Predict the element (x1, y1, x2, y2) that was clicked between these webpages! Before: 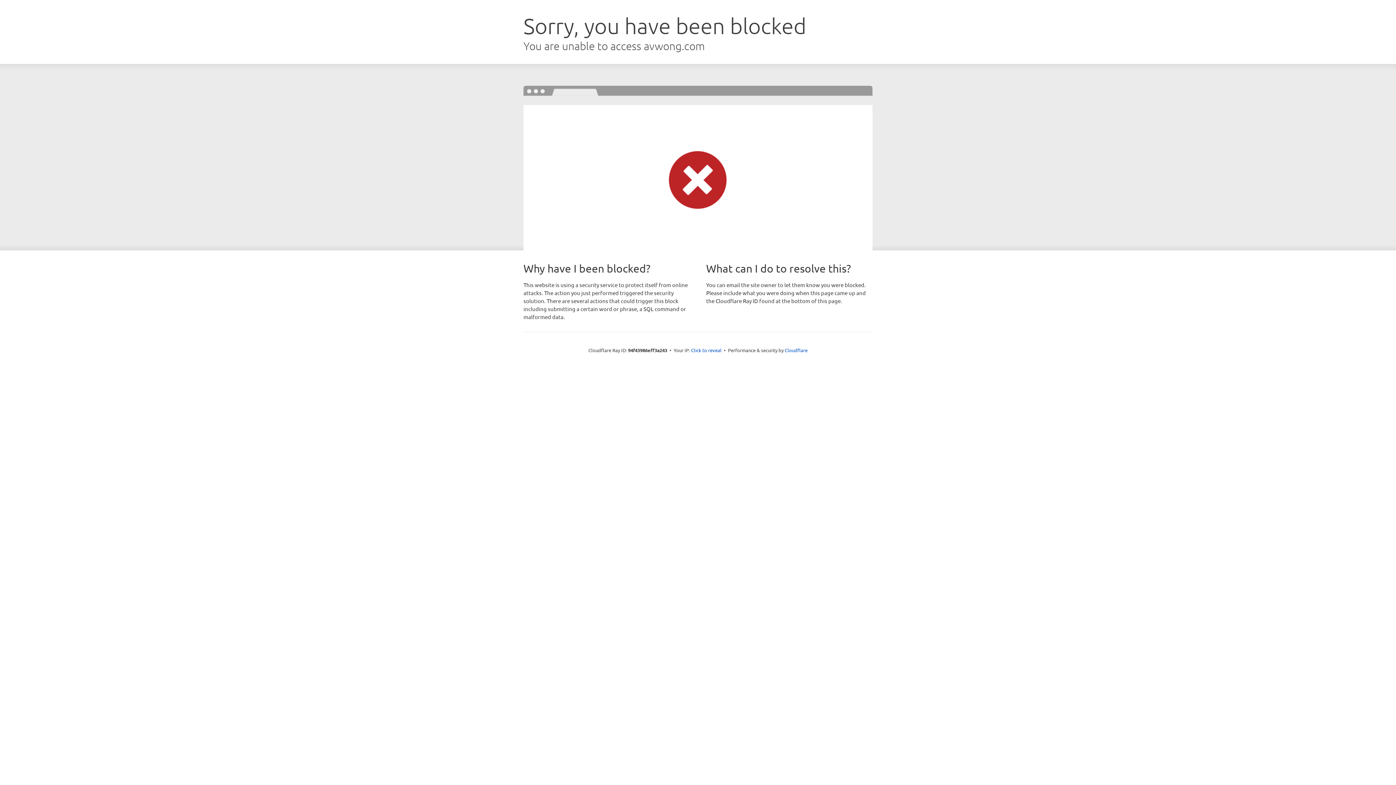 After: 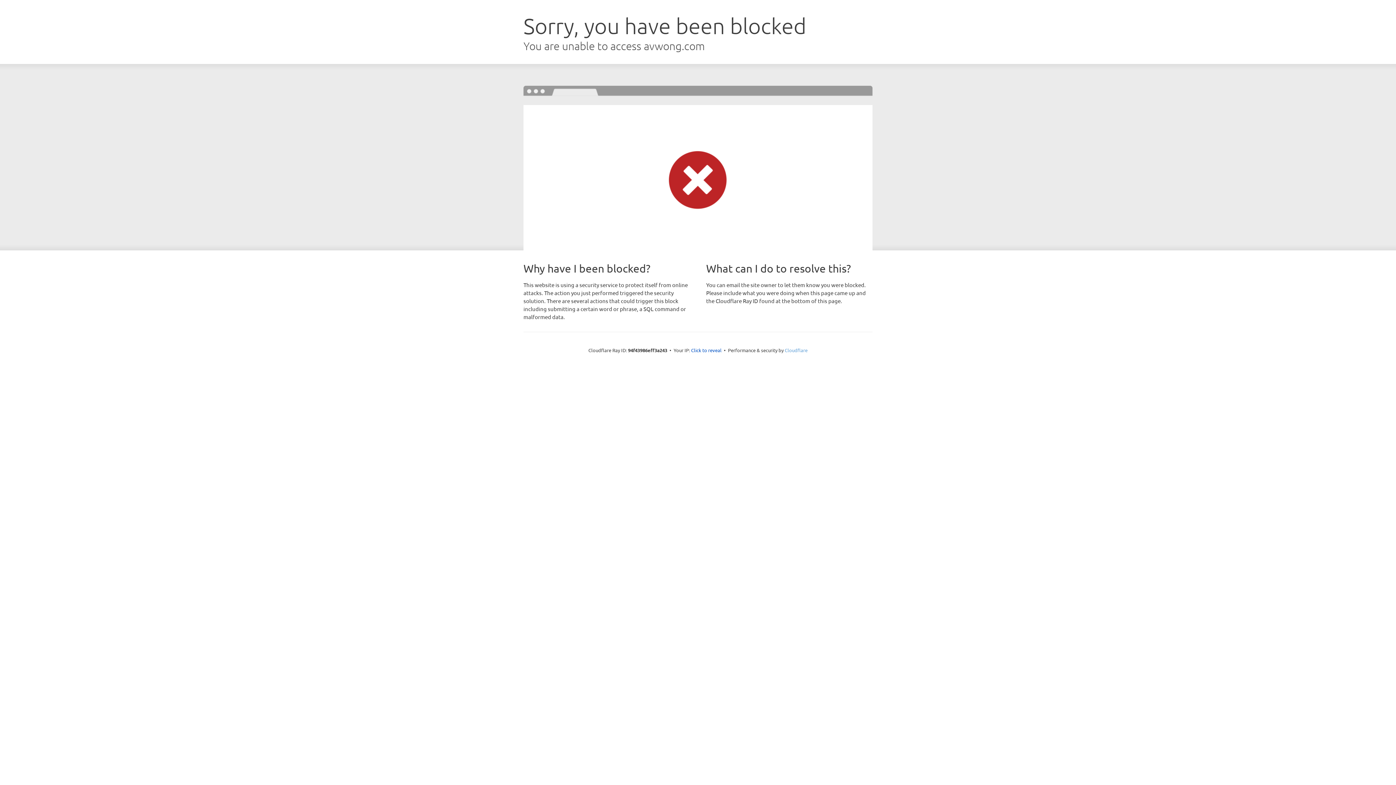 Action: bbox: (784, 347, 807, 353) label: Cloudflare